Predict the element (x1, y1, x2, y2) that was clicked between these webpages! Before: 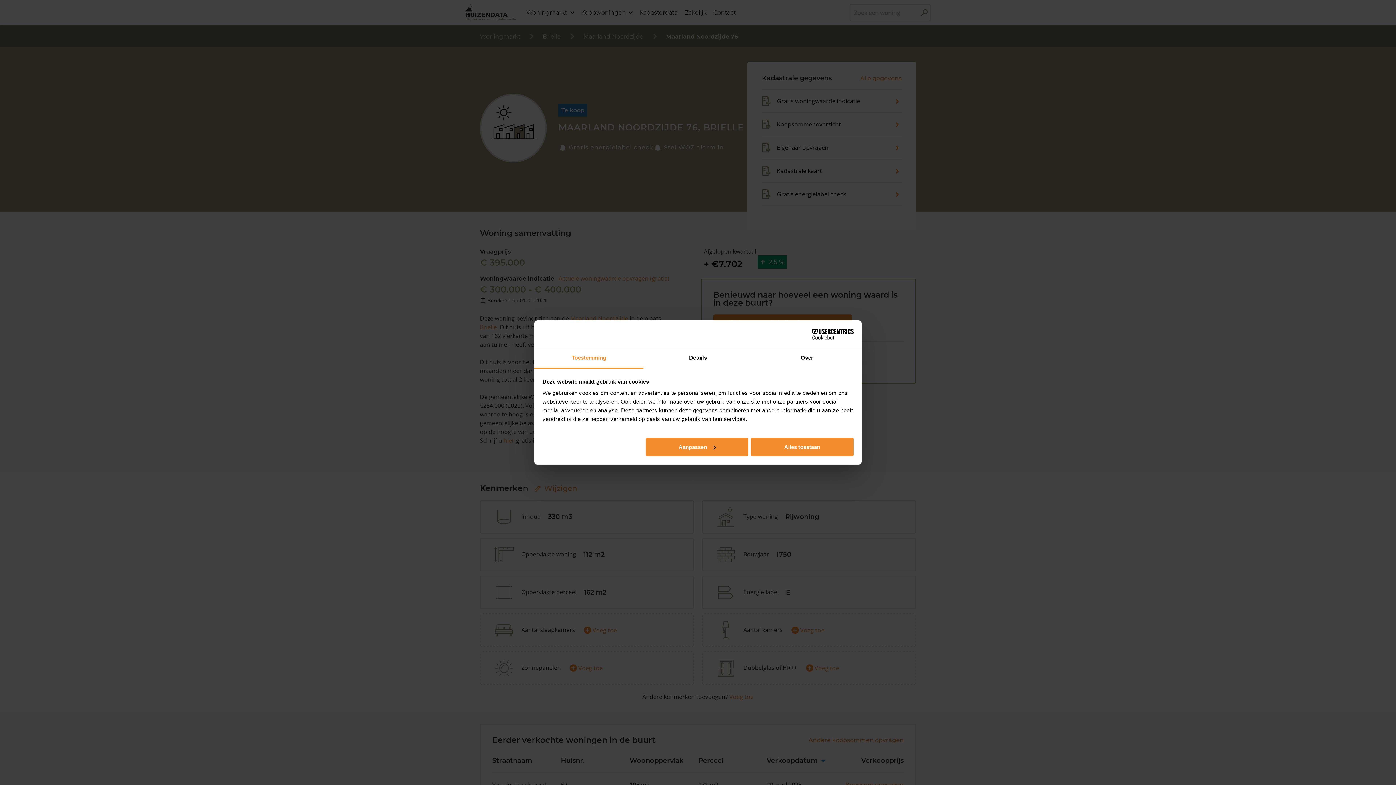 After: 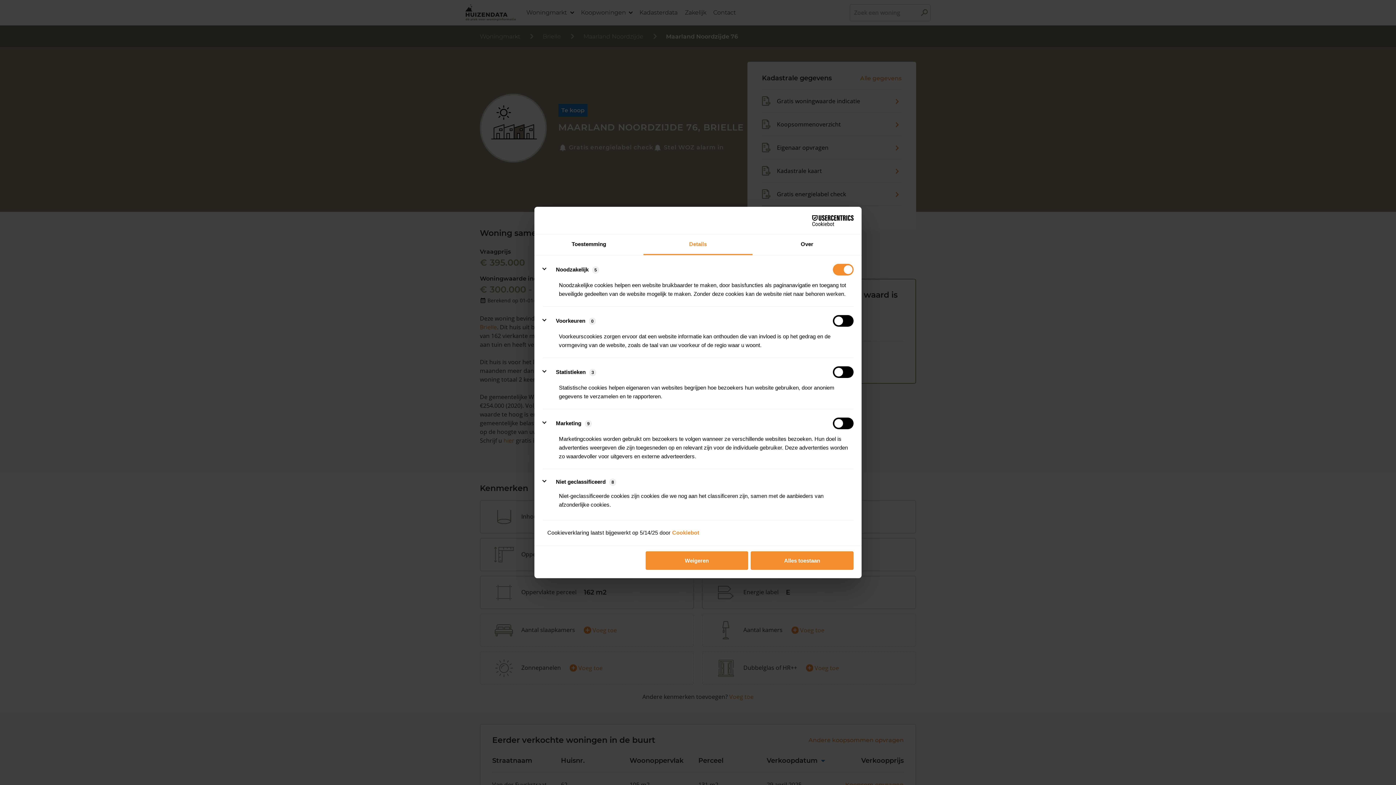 Action: label: Aanpassen bbox: (645, 437, 748, 456)